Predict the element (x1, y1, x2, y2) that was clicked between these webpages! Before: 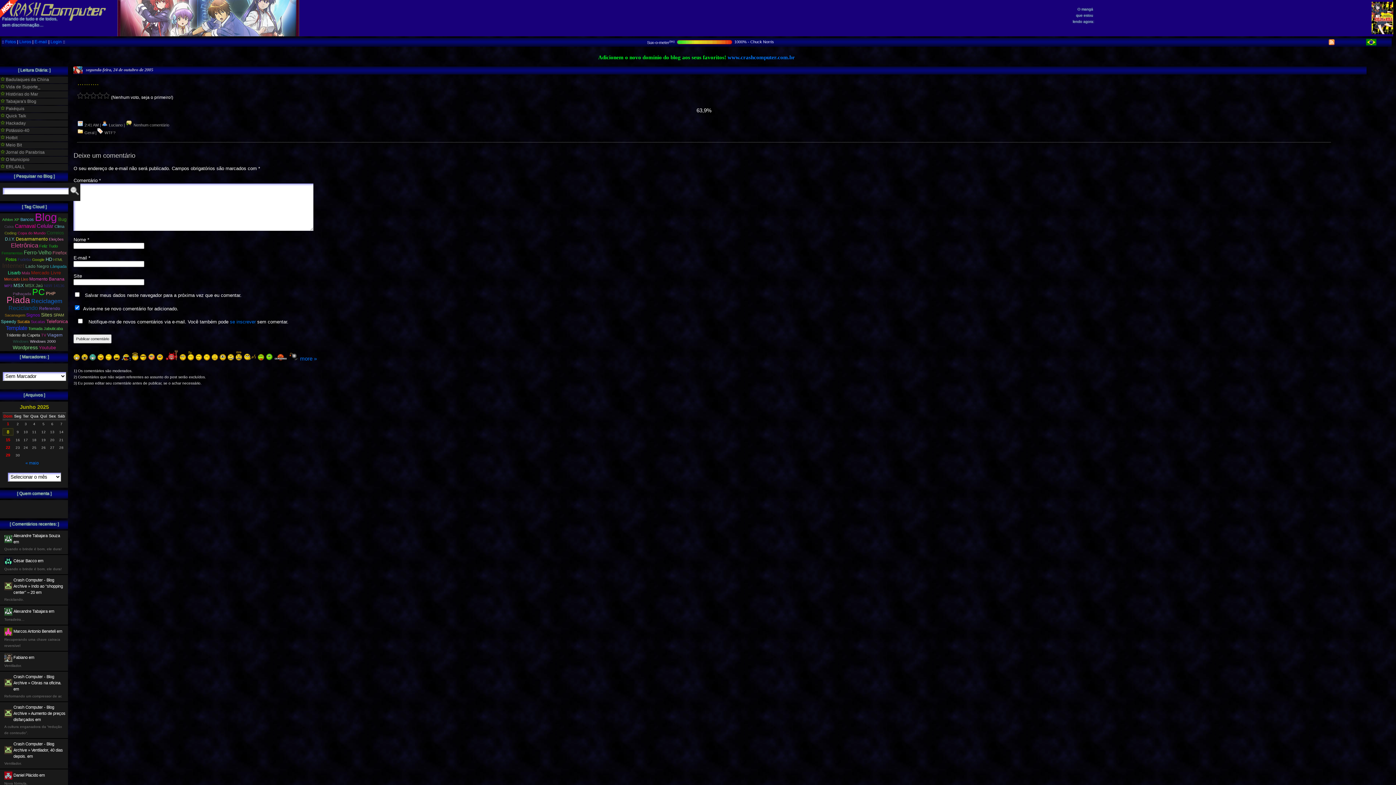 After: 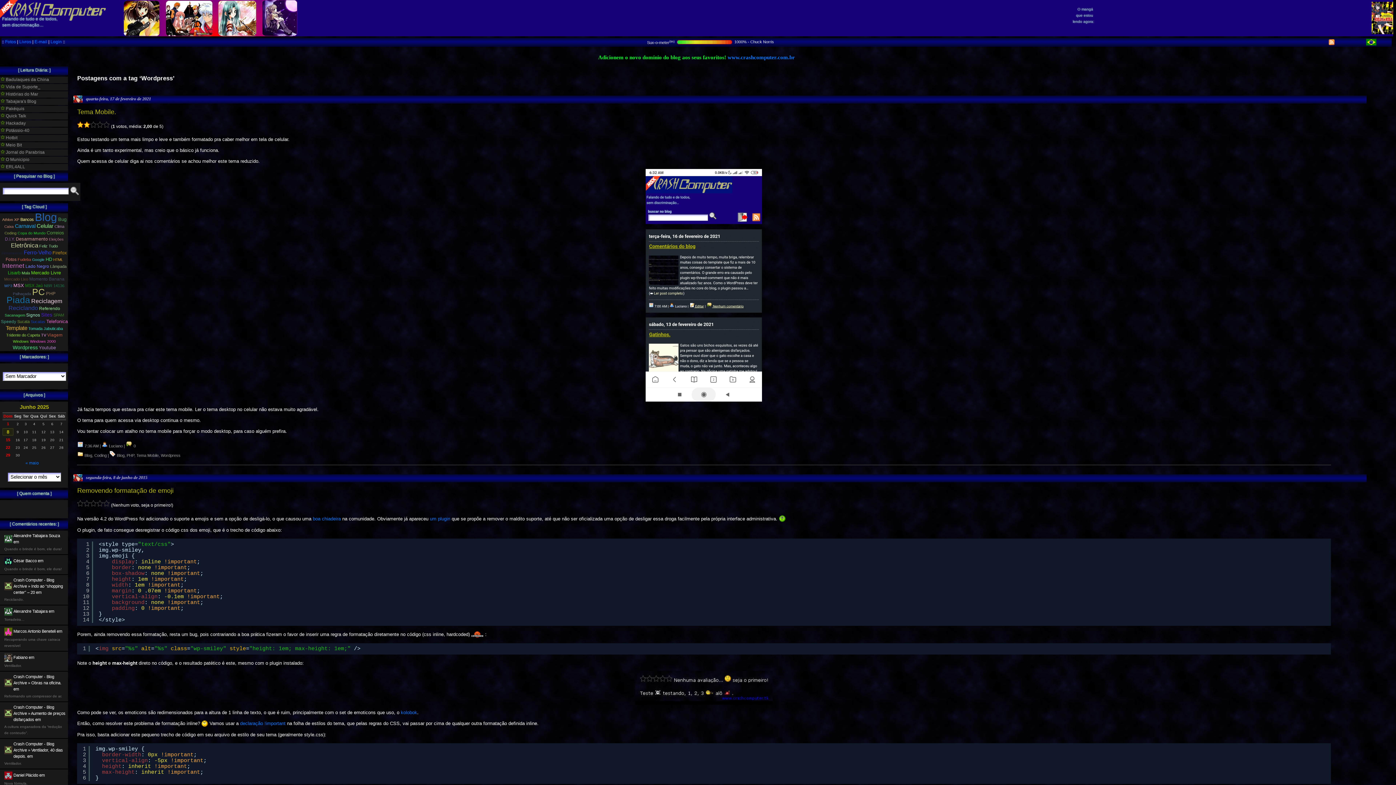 Action: label: Wordpress bbox: (12, 344, 37, 350)